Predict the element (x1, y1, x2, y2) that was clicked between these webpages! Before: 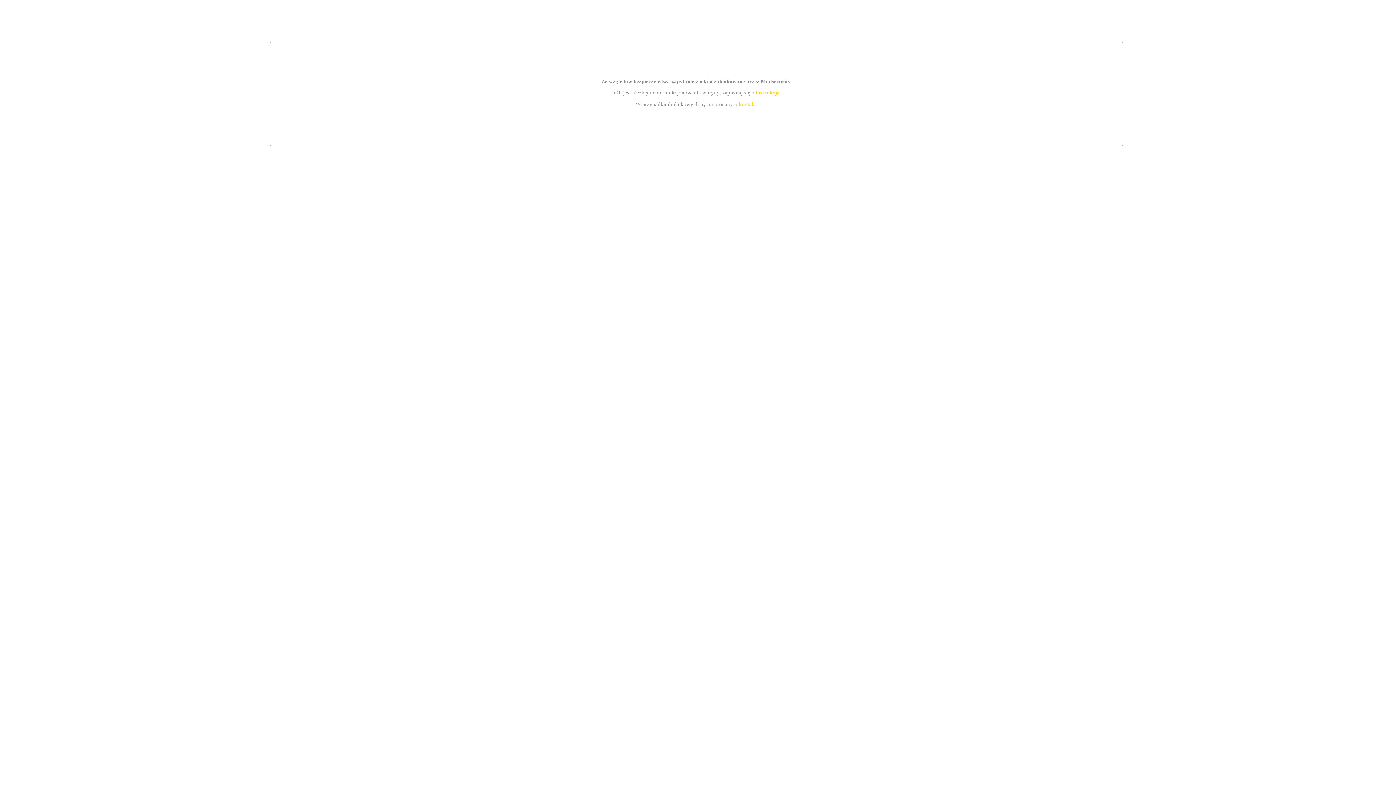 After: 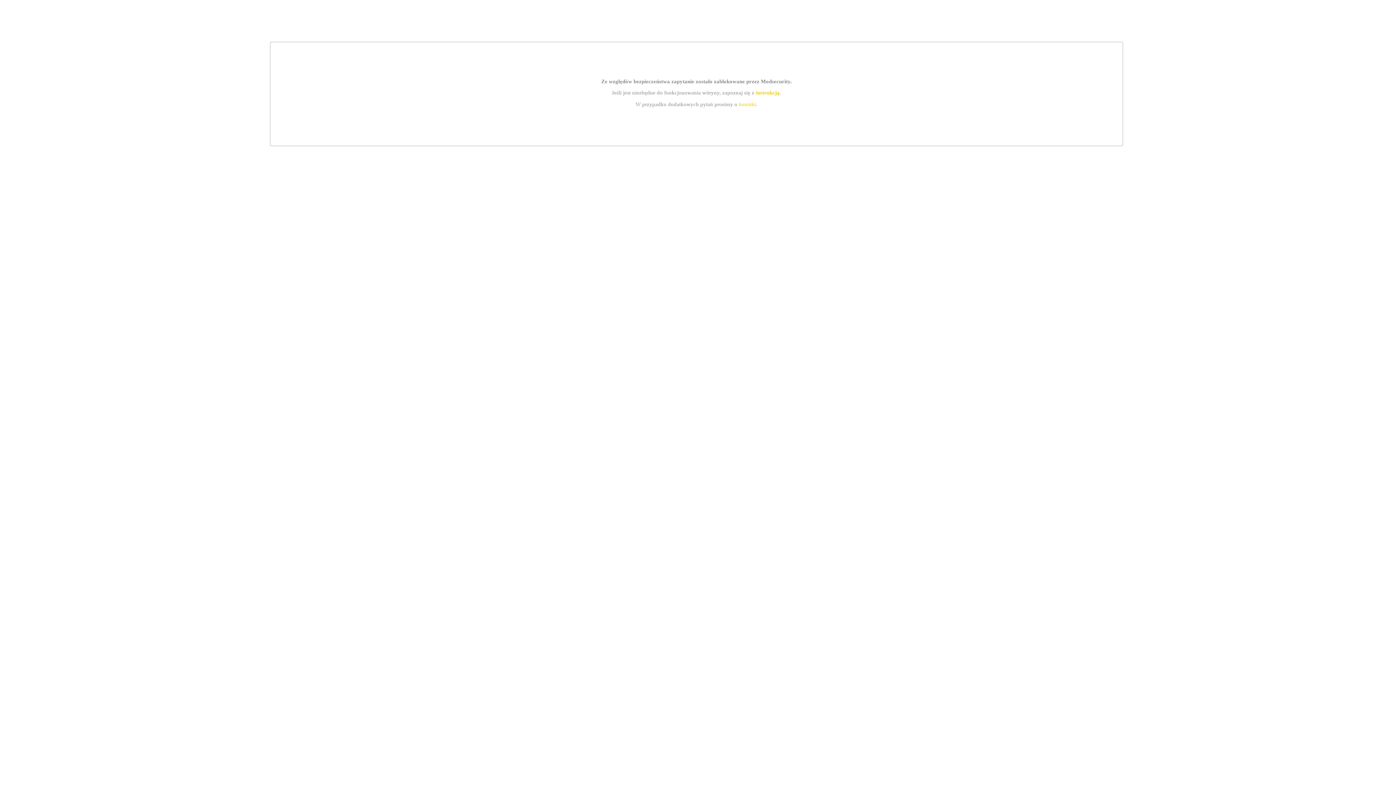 Action: label: kontakt bbox: (739, 101, 756, 107)